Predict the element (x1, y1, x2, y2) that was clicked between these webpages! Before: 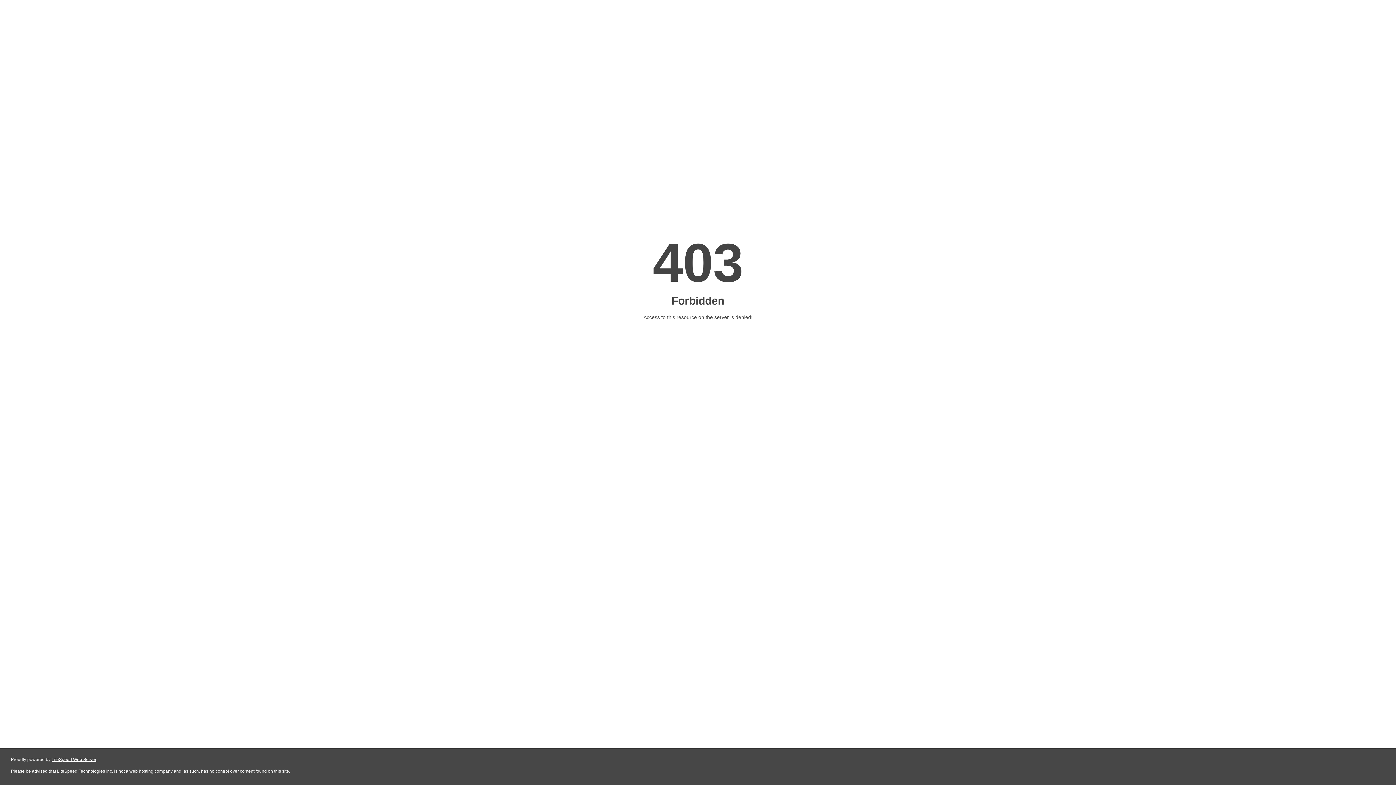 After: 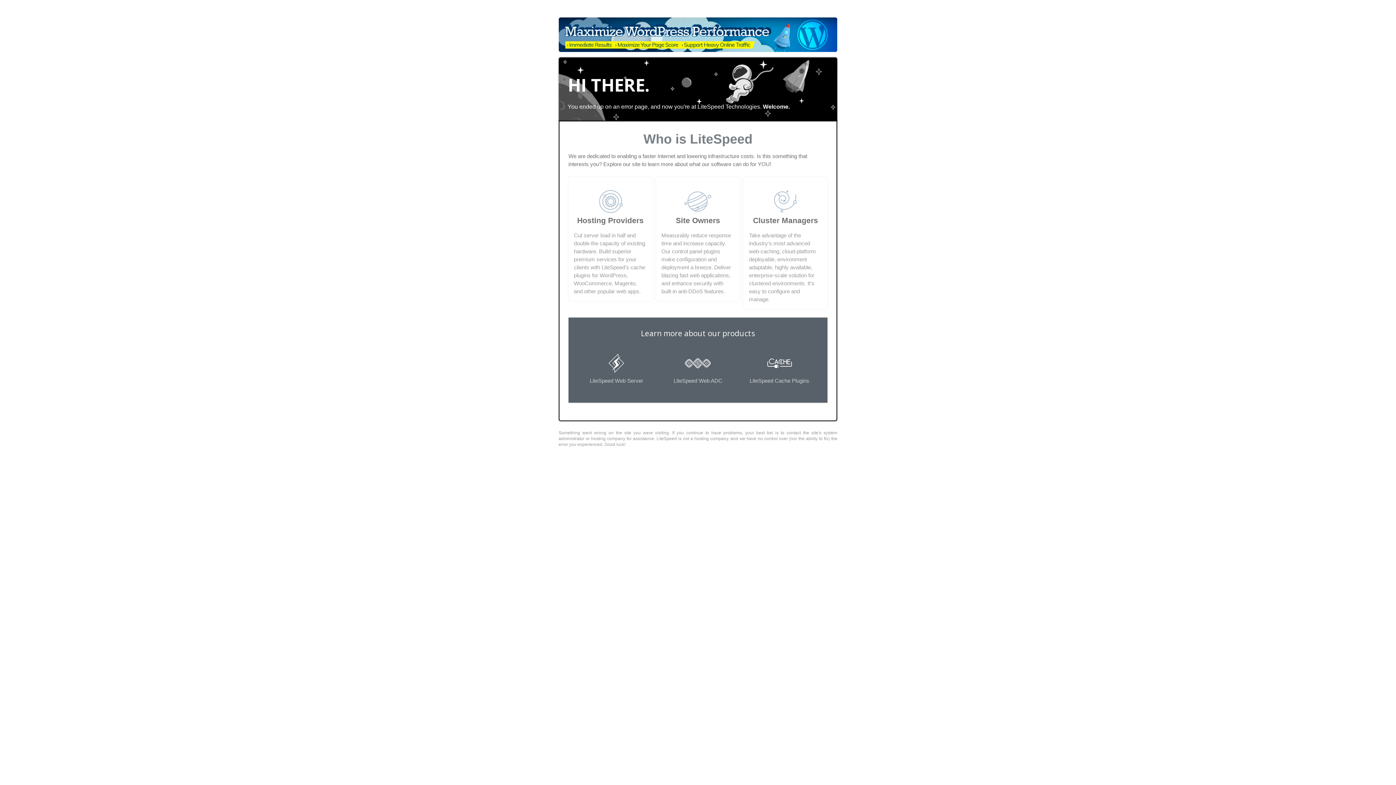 Action: label: LiteSpeed Web Server bbox: (51, 757, 96, 762)